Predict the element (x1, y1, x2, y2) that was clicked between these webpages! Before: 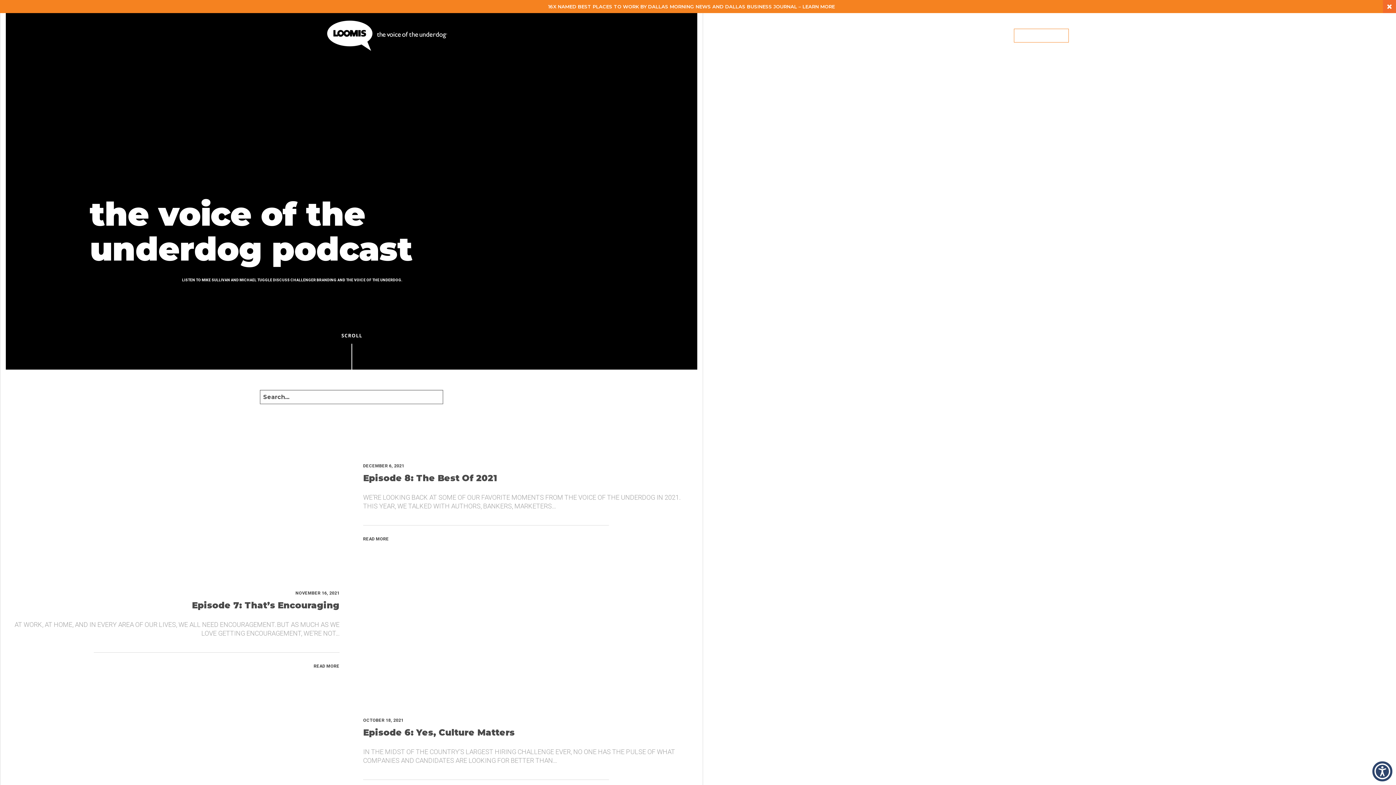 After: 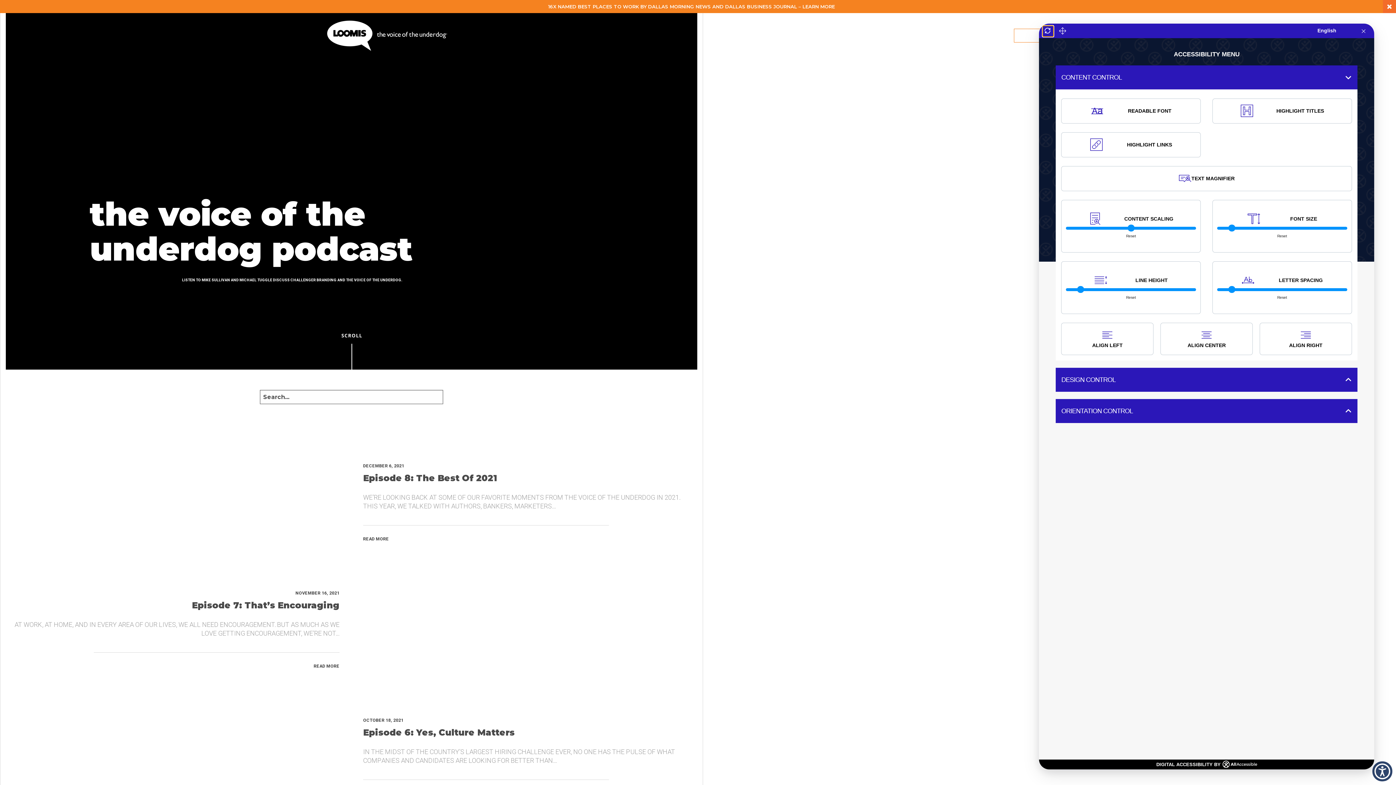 Action: label: Toggle Accessibility Panel bbox: (1372, 761, 1392, 781)